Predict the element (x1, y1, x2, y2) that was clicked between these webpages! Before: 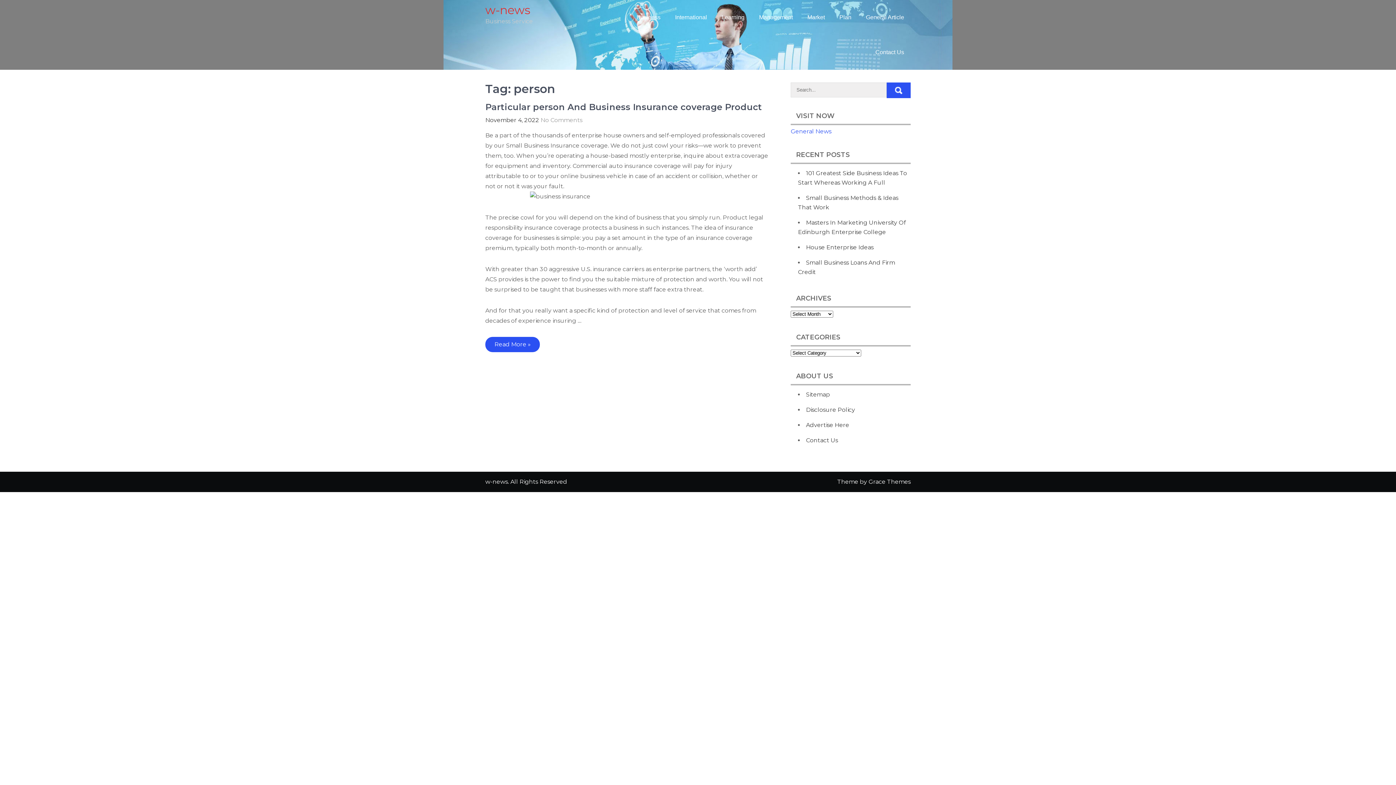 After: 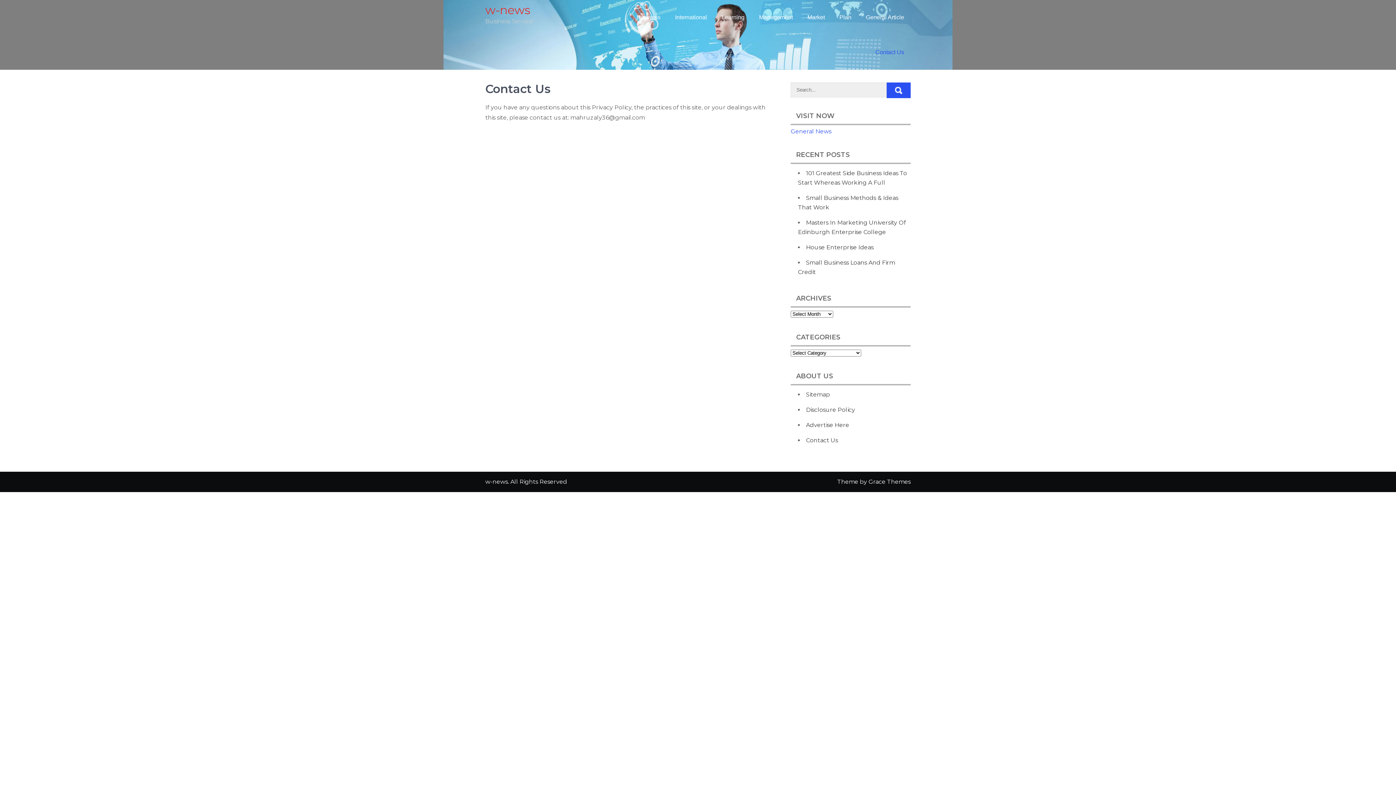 Action: bbox: (869, 34, 910, 69) label: Contact Us